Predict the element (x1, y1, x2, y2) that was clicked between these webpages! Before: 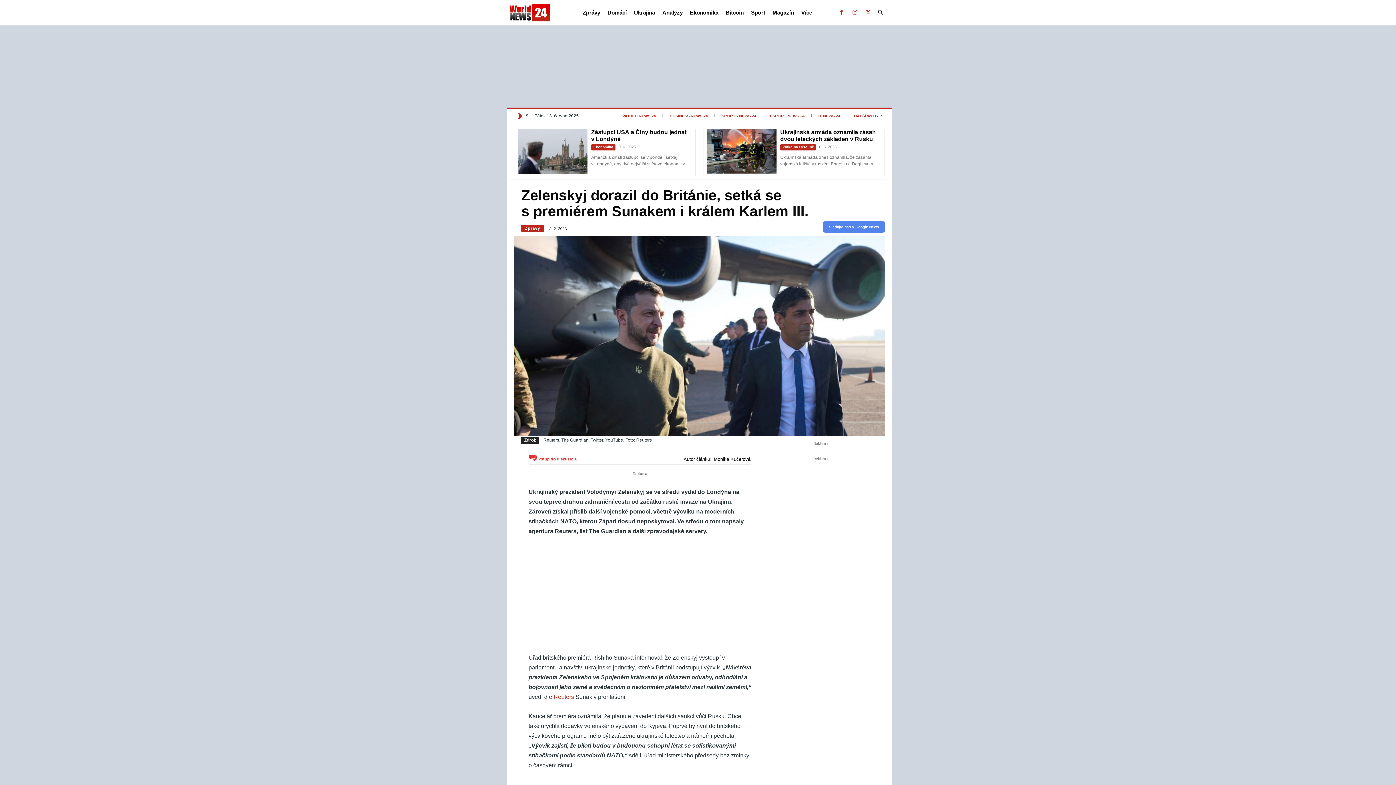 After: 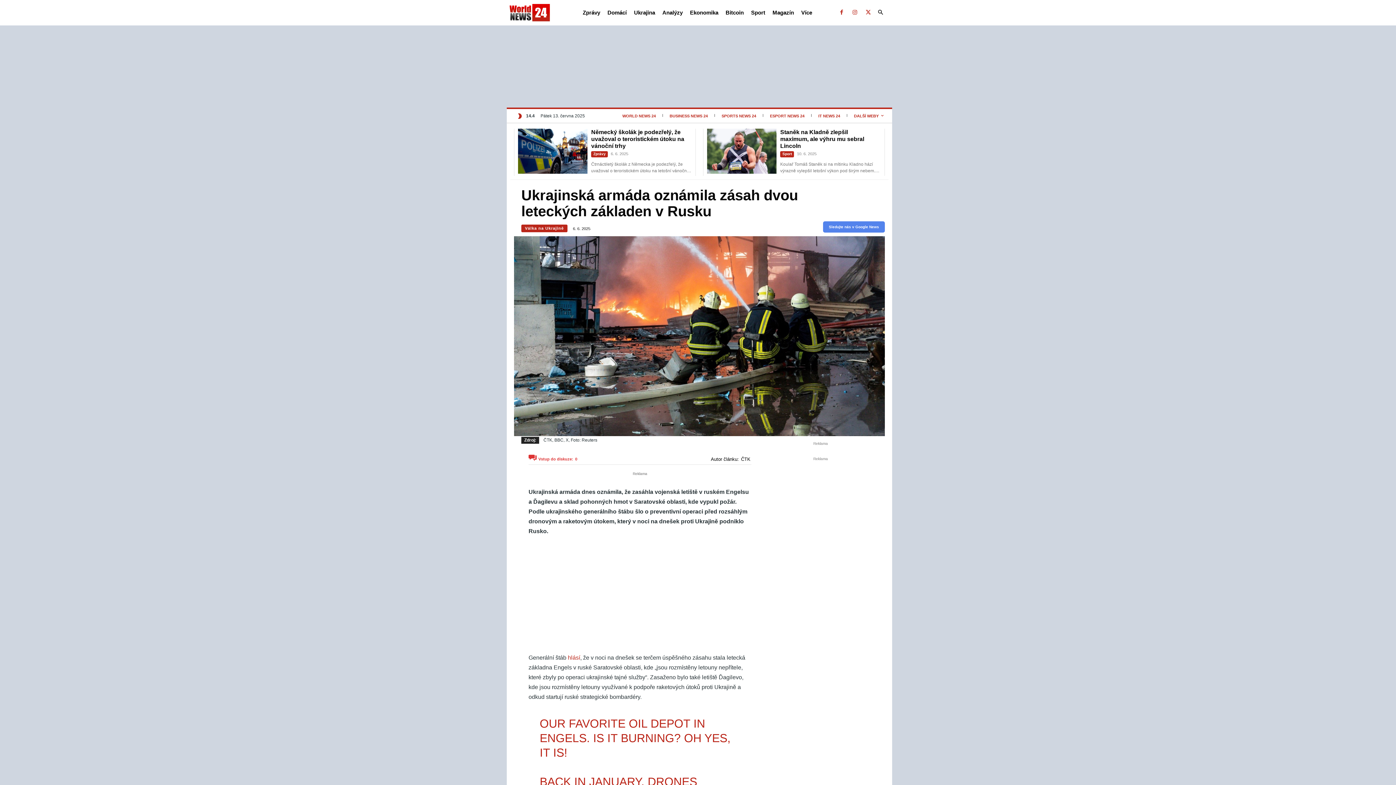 Action: bbox: (707, 128, 776, 173)